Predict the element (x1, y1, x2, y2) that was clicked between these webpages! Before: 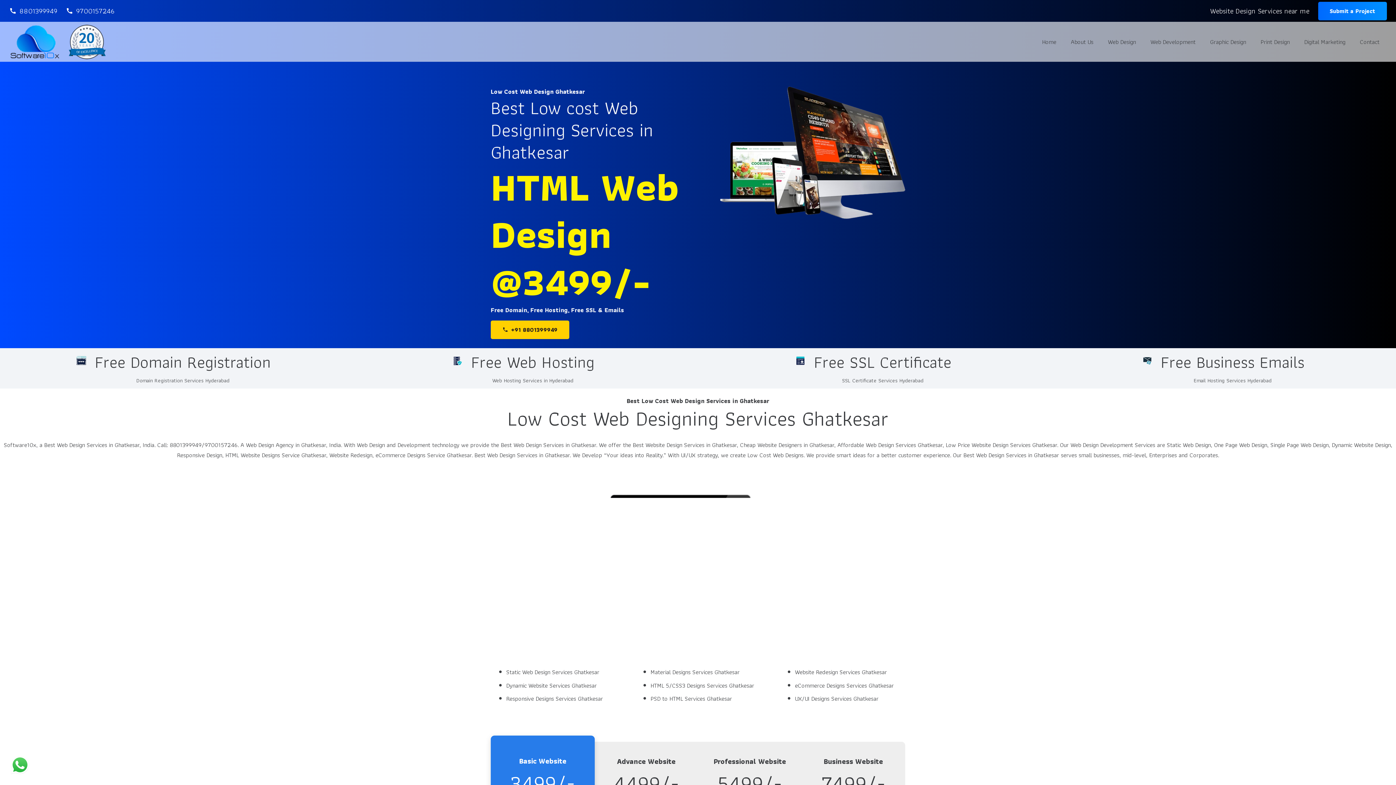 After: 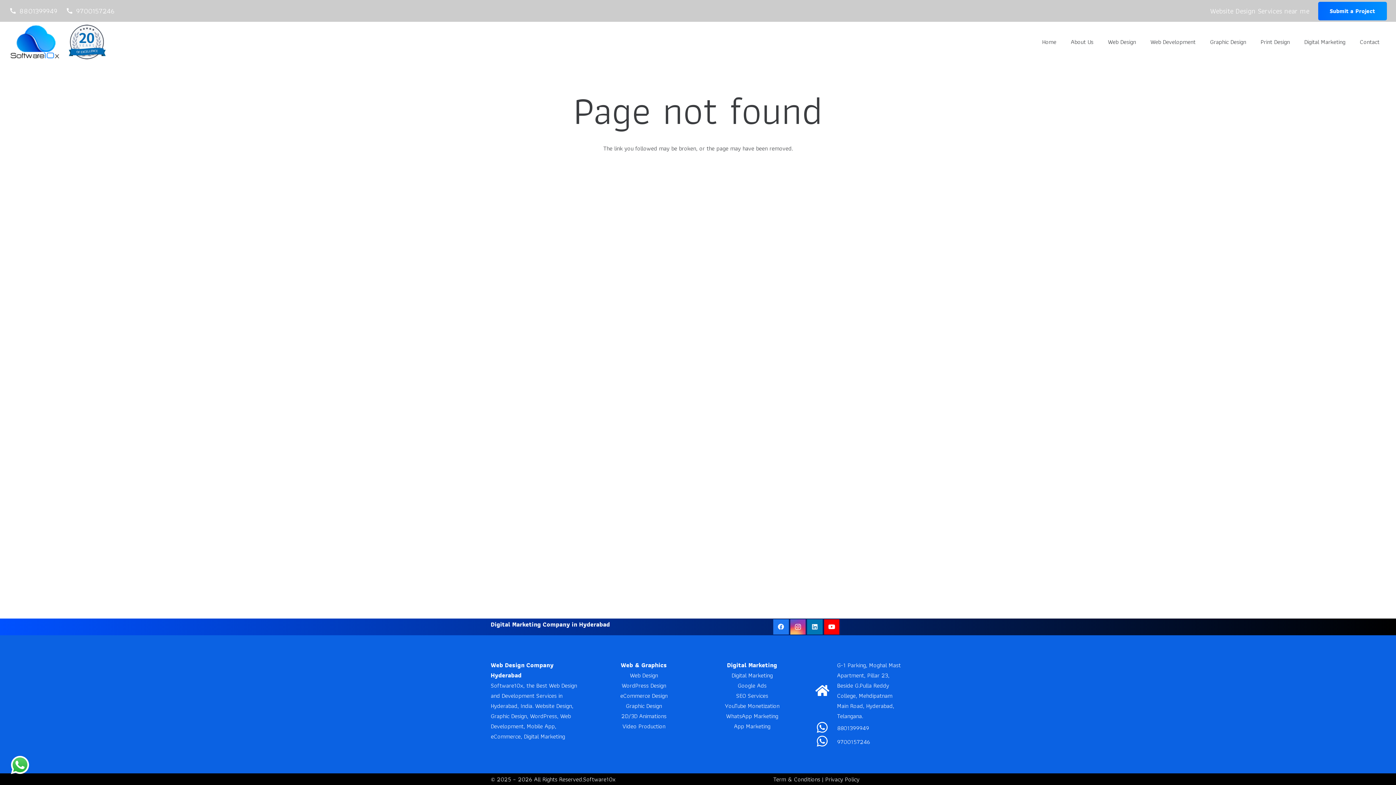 Action: label: Free Web Hosting bbox: (451, 355, 471, 366)